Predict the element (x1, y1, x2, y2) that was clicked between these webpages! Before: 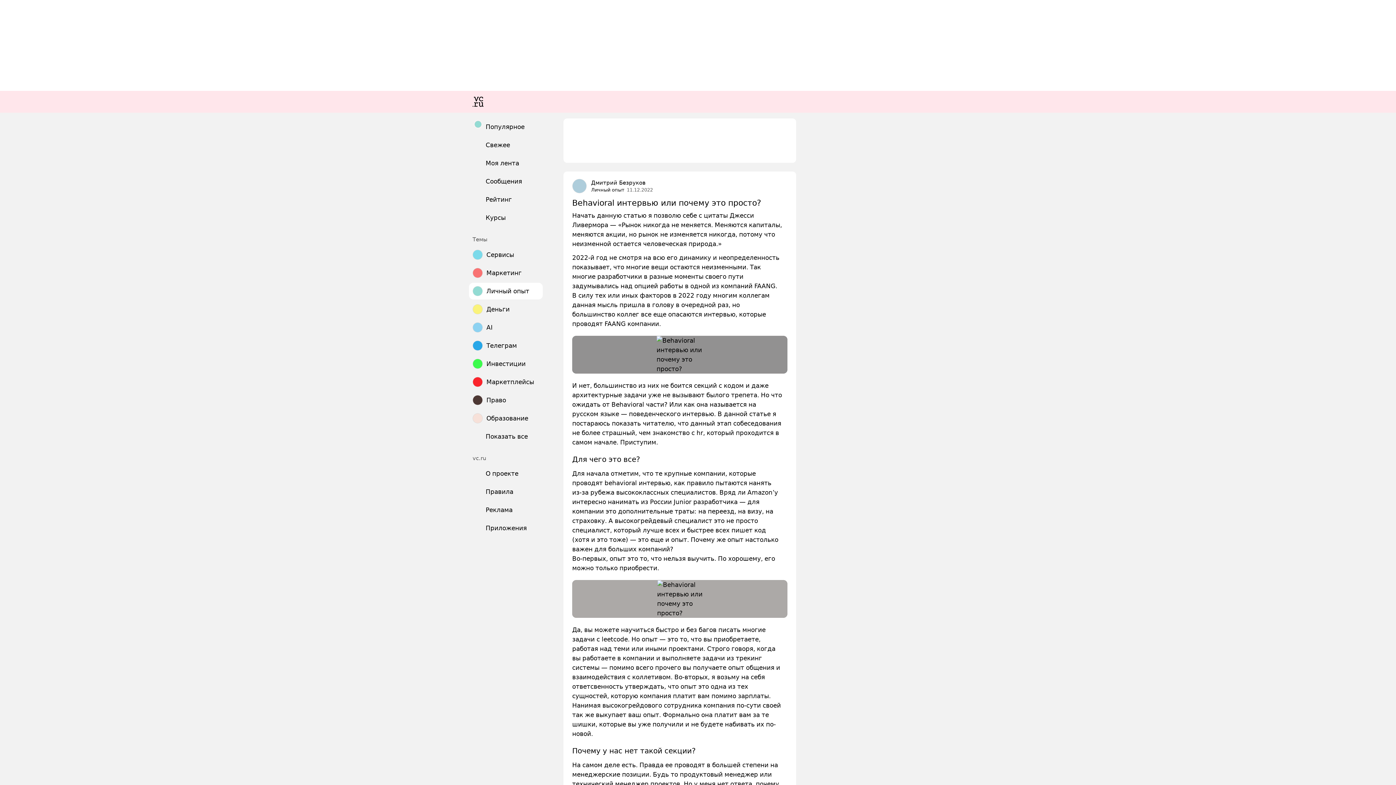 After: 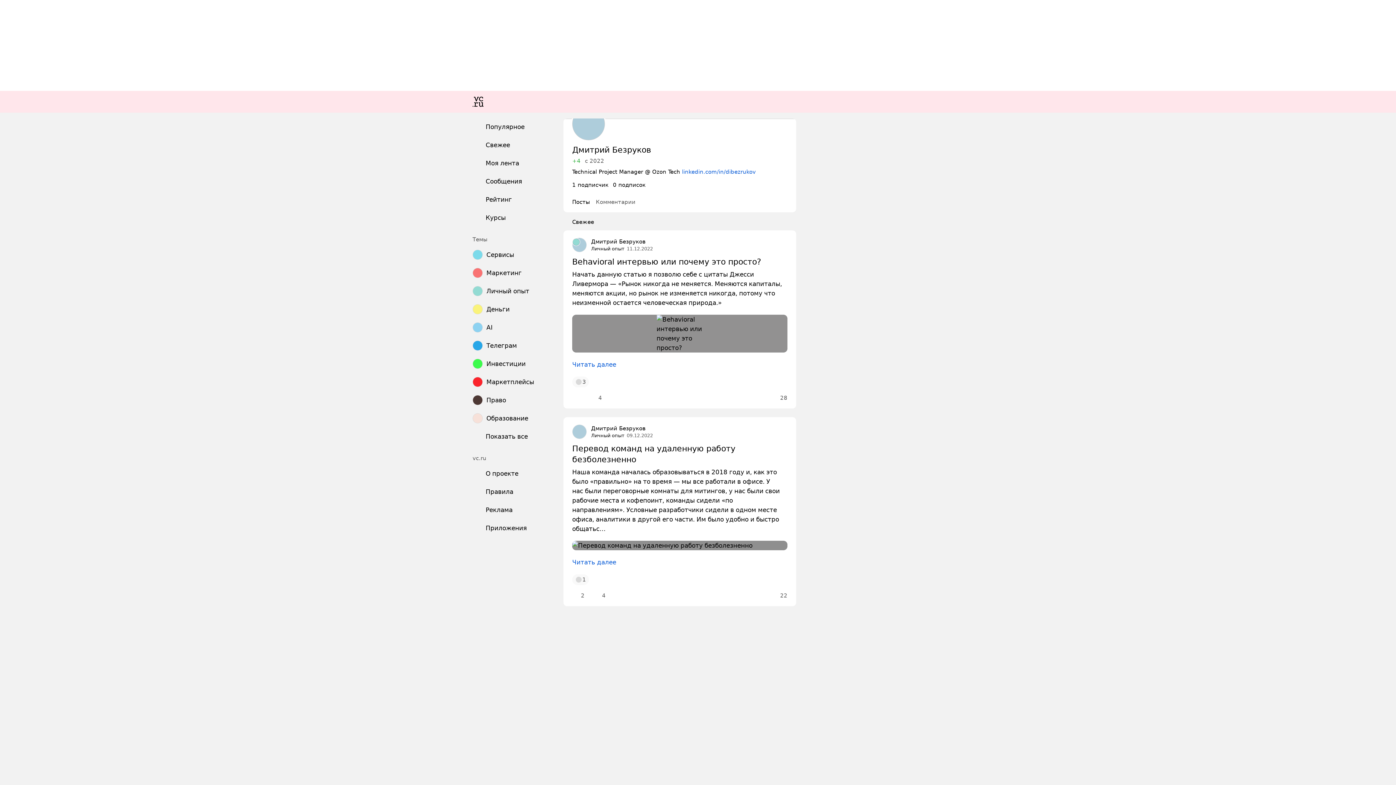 Action: bbox: (572, 178, 586, 193)